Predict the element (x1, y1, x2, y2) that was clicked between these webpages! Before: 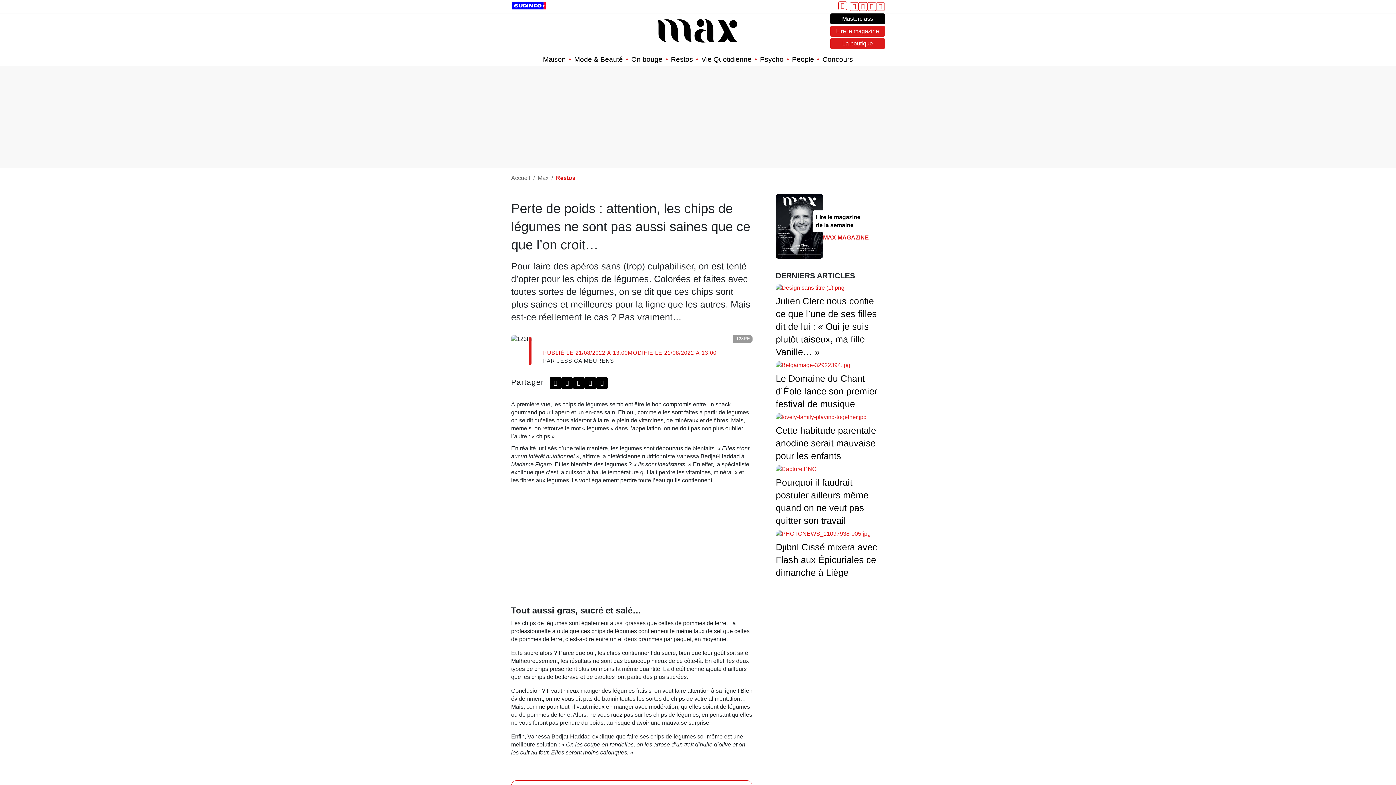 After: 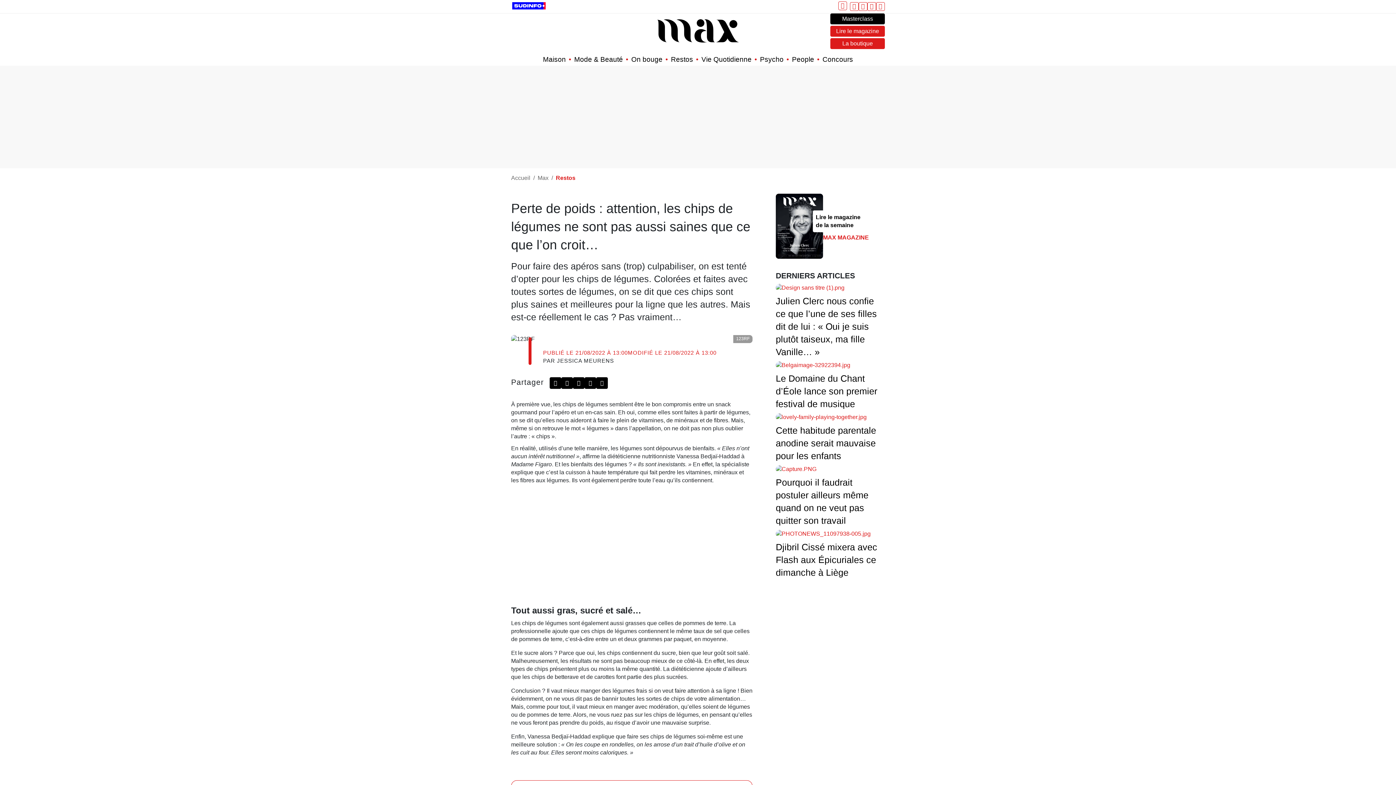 Action: bbox: (0, 0, 8, 13)